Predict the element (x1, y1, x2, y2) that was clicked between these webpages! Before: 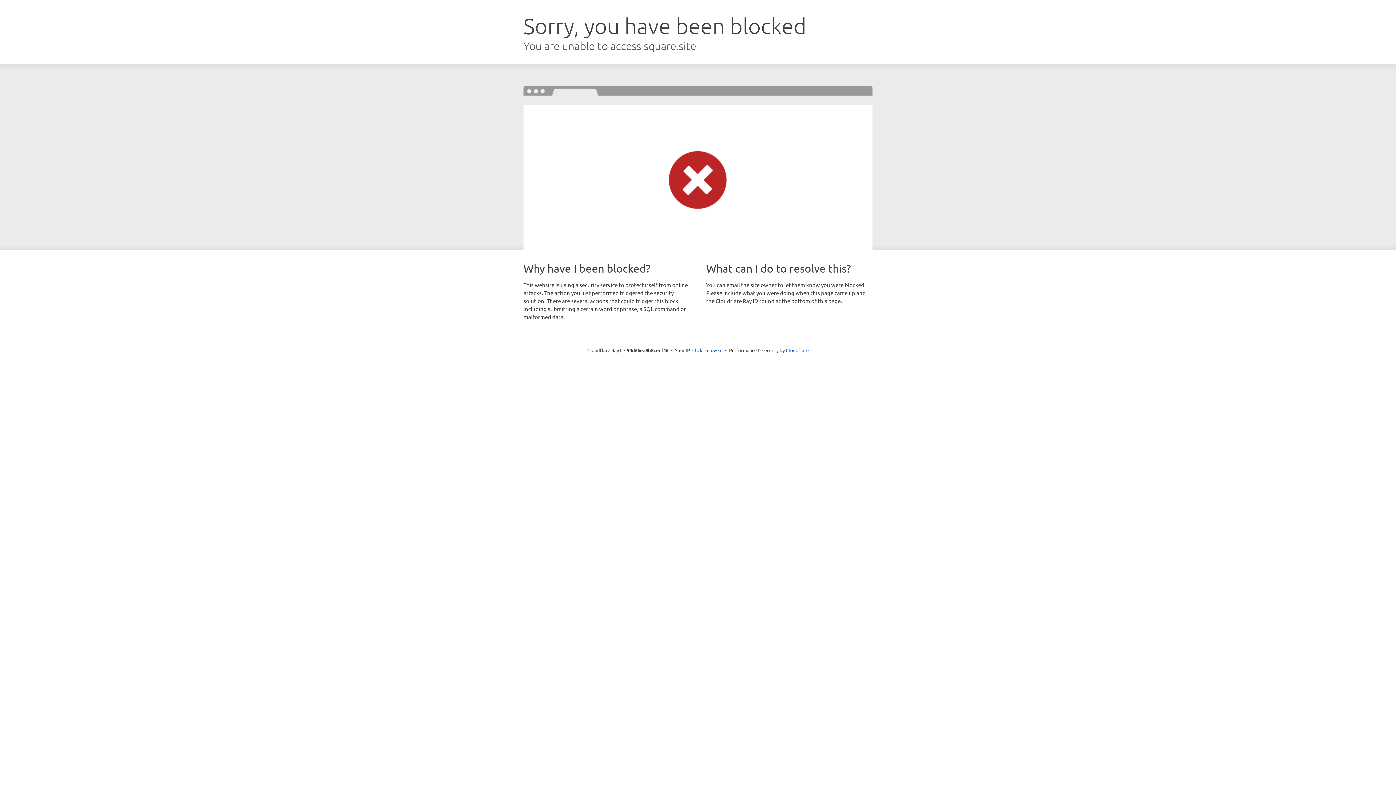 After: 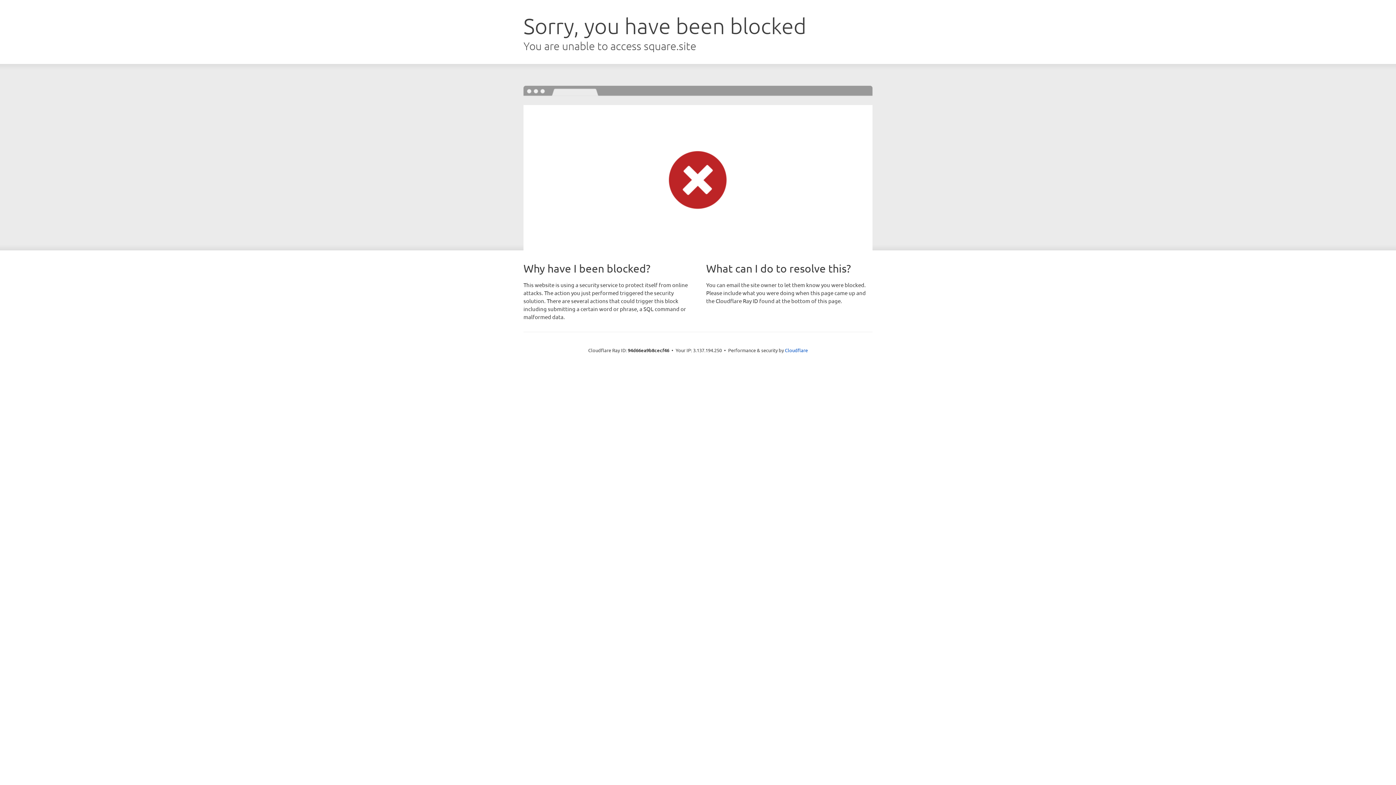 Action: label: Click to reveal bbox: (692, 346, 722, 353)